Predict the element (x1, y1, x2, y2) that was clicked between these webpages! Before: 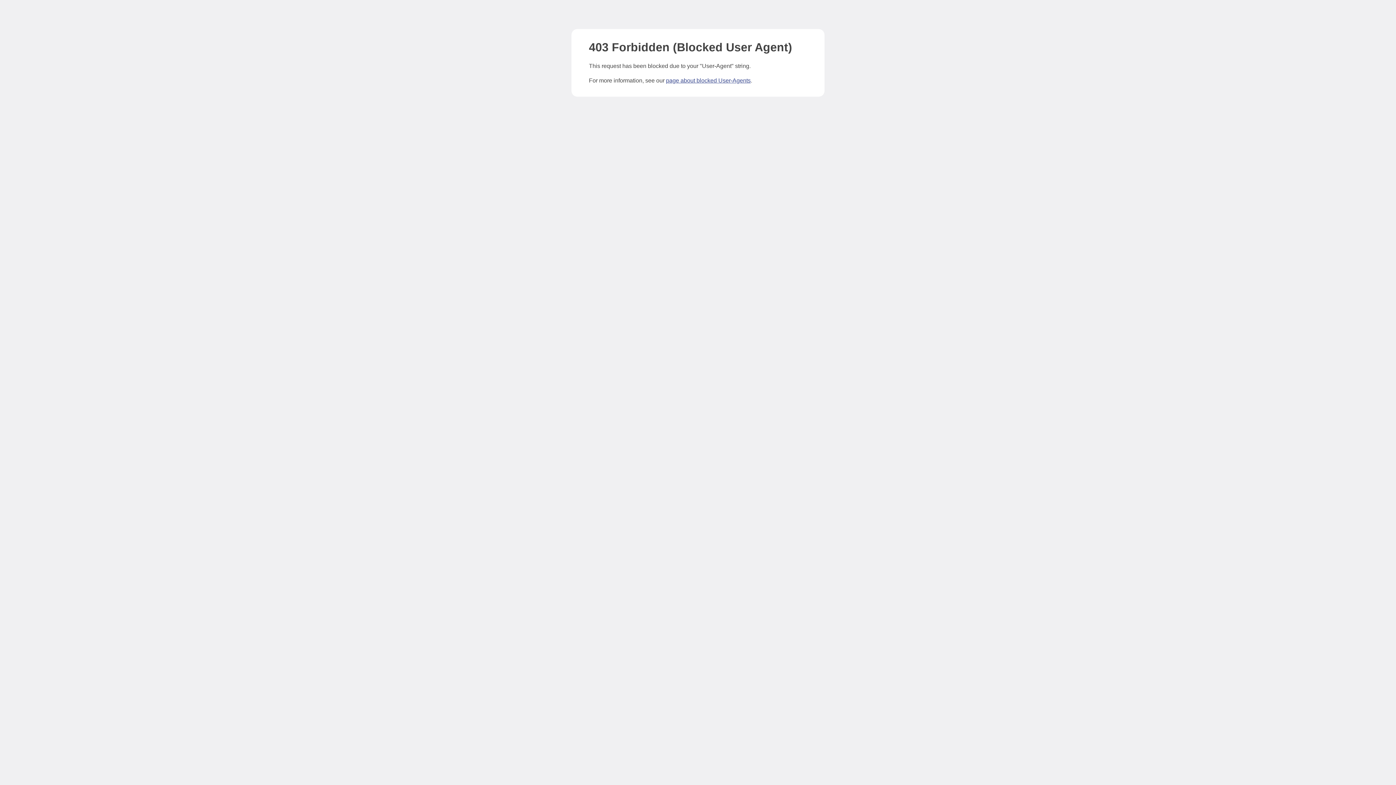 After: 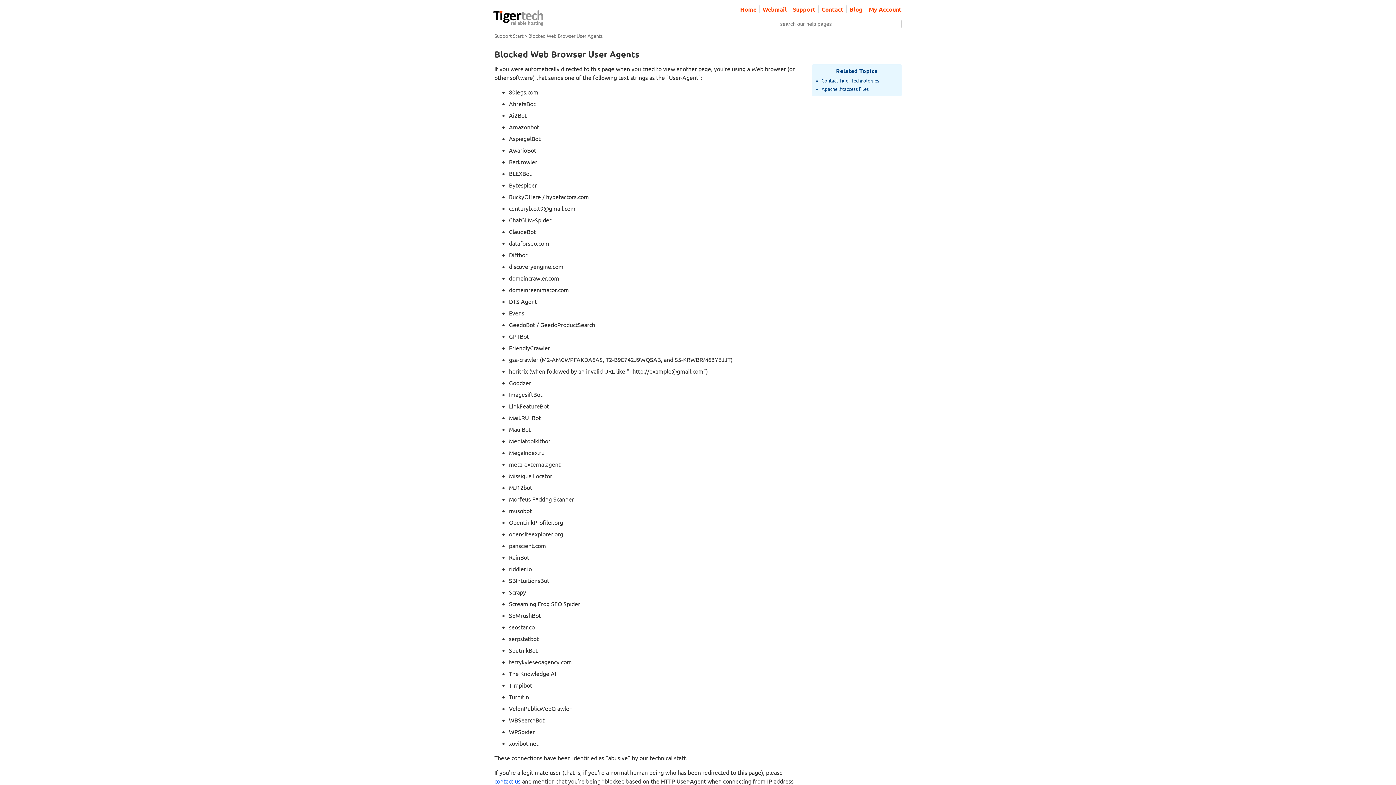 Action: label: page about blocked User-Agents bbox: (666, 77, 750, 83)